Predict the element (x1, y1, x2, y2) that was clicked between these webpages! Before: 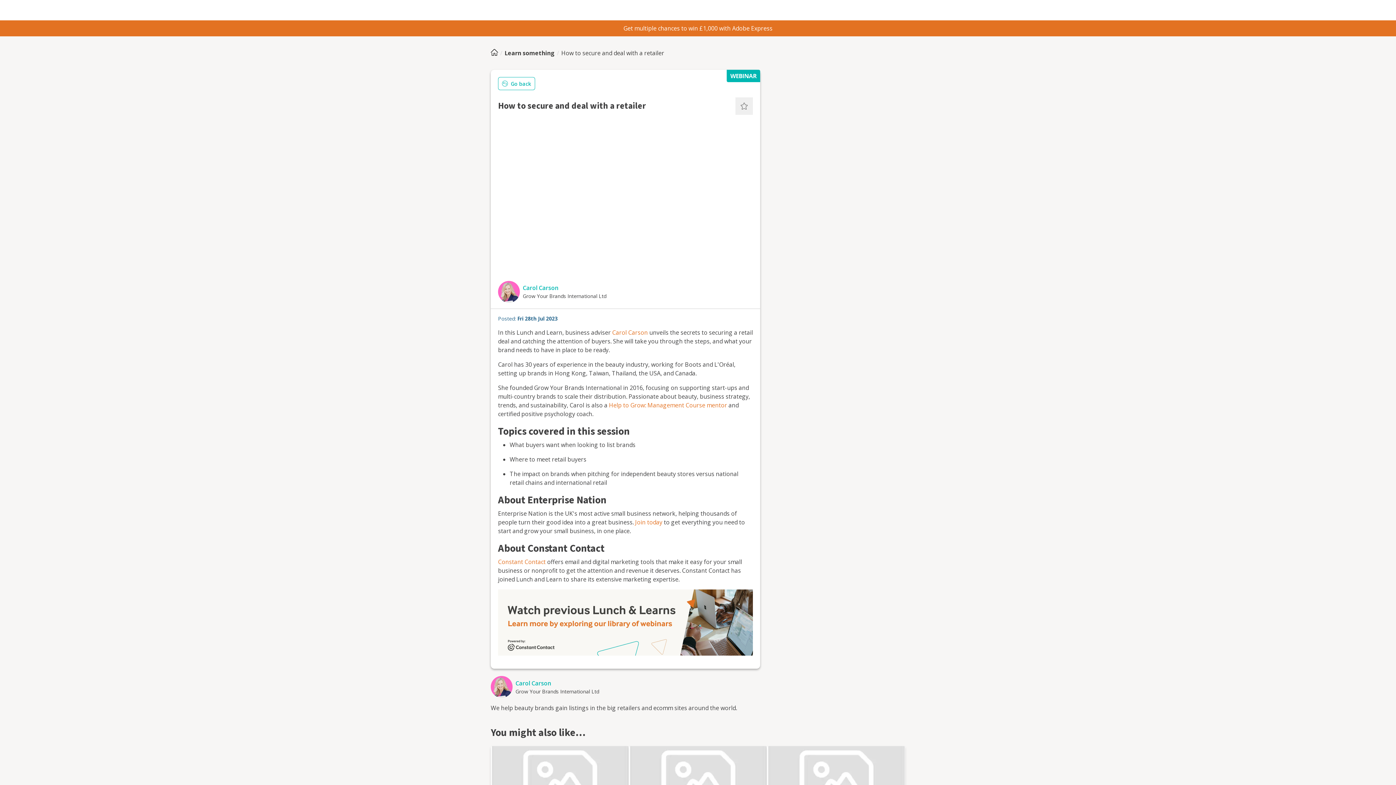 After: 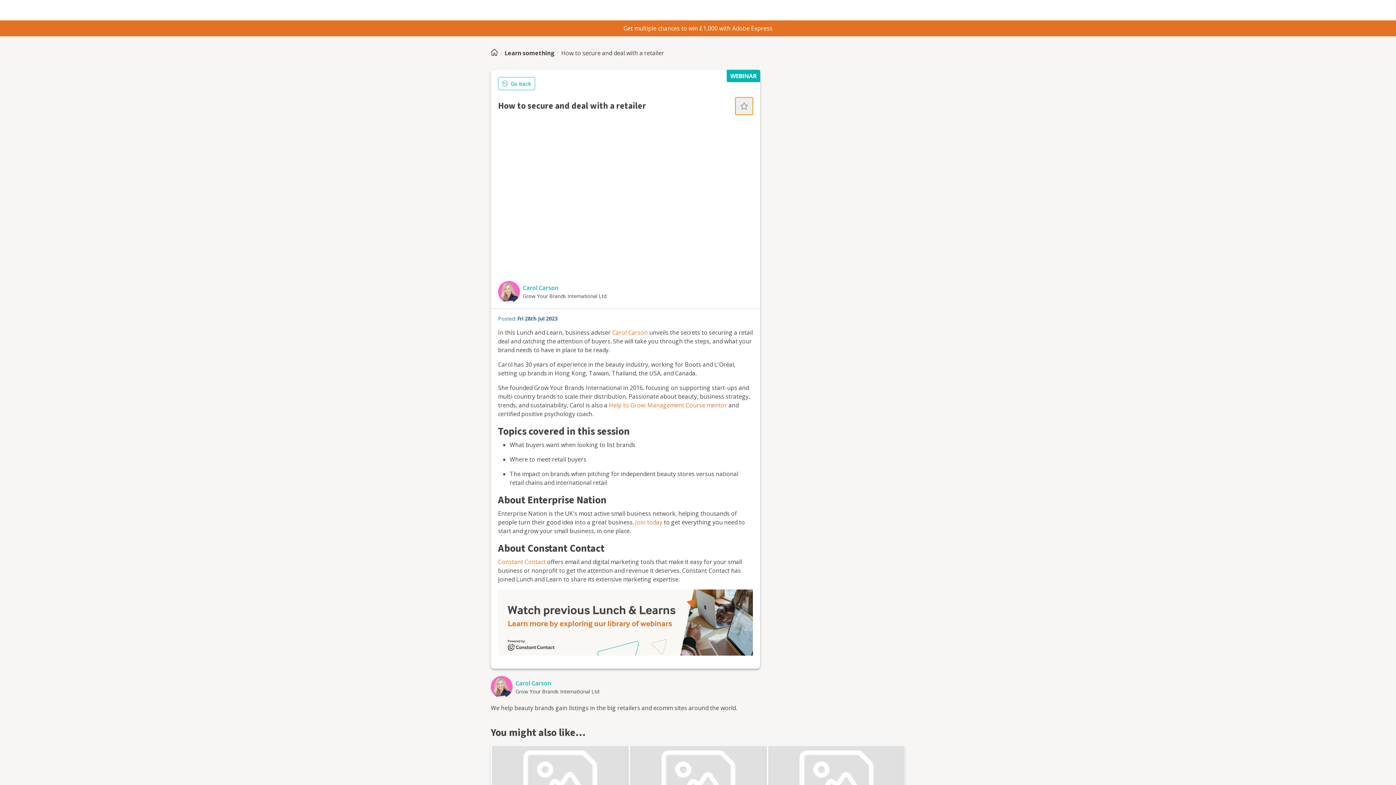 Action: bbox: (735, 97, 753, 114)